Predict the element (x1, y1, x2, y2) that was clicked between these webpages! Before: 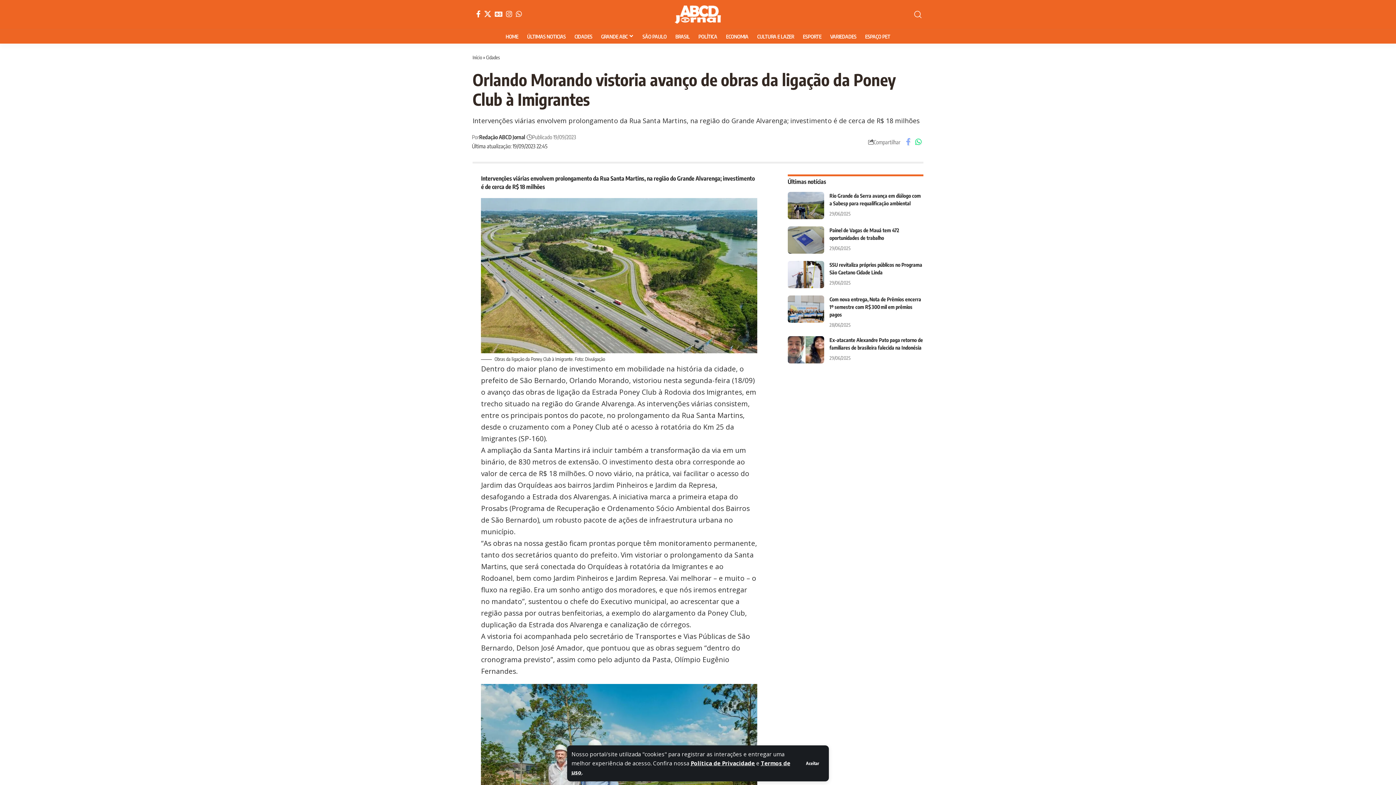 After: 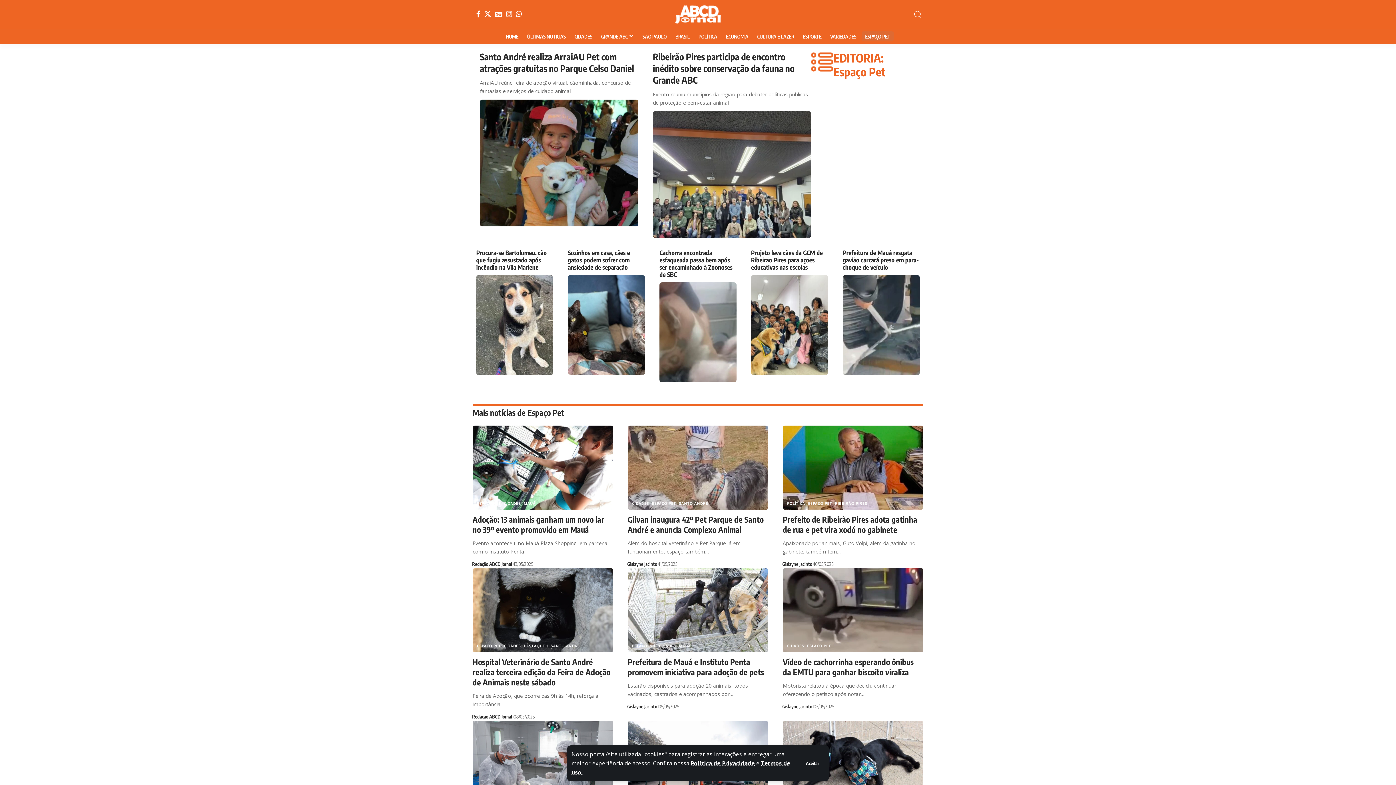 Action: label: ESPAÇO PET bbox: (861, 29, 894, 43)